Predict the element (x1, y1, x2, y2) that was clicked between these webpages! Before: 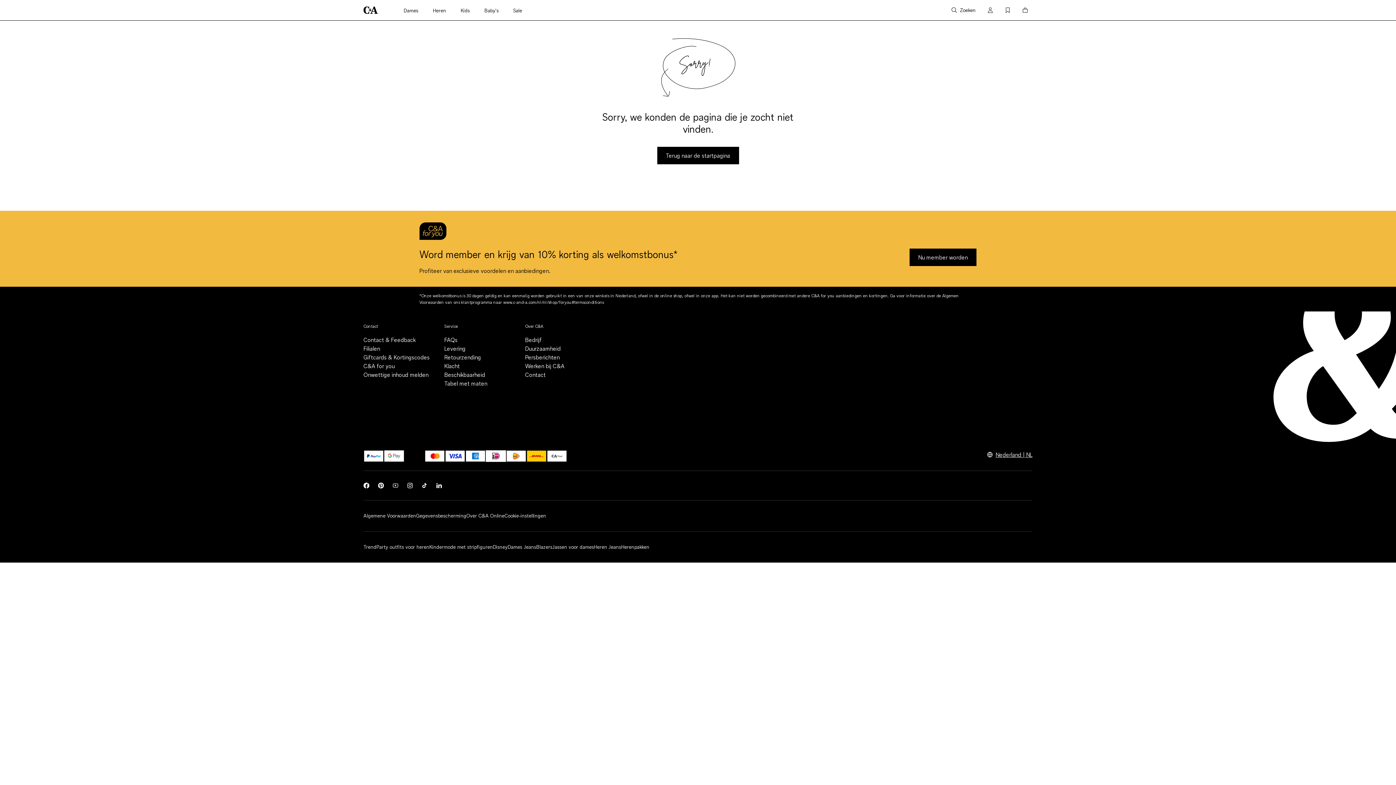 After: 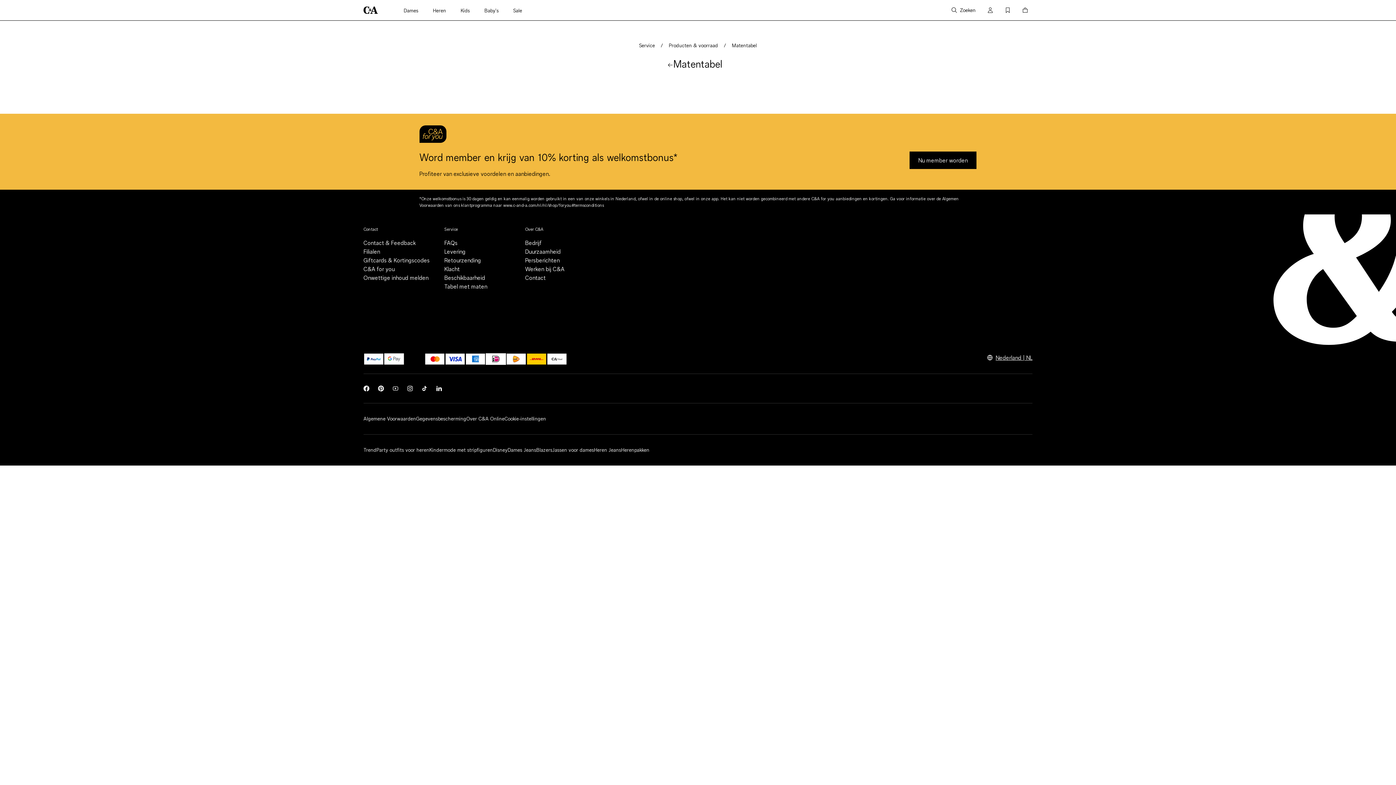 Action: label: Tabel met maten bbox: (444, 379, 519, 388)